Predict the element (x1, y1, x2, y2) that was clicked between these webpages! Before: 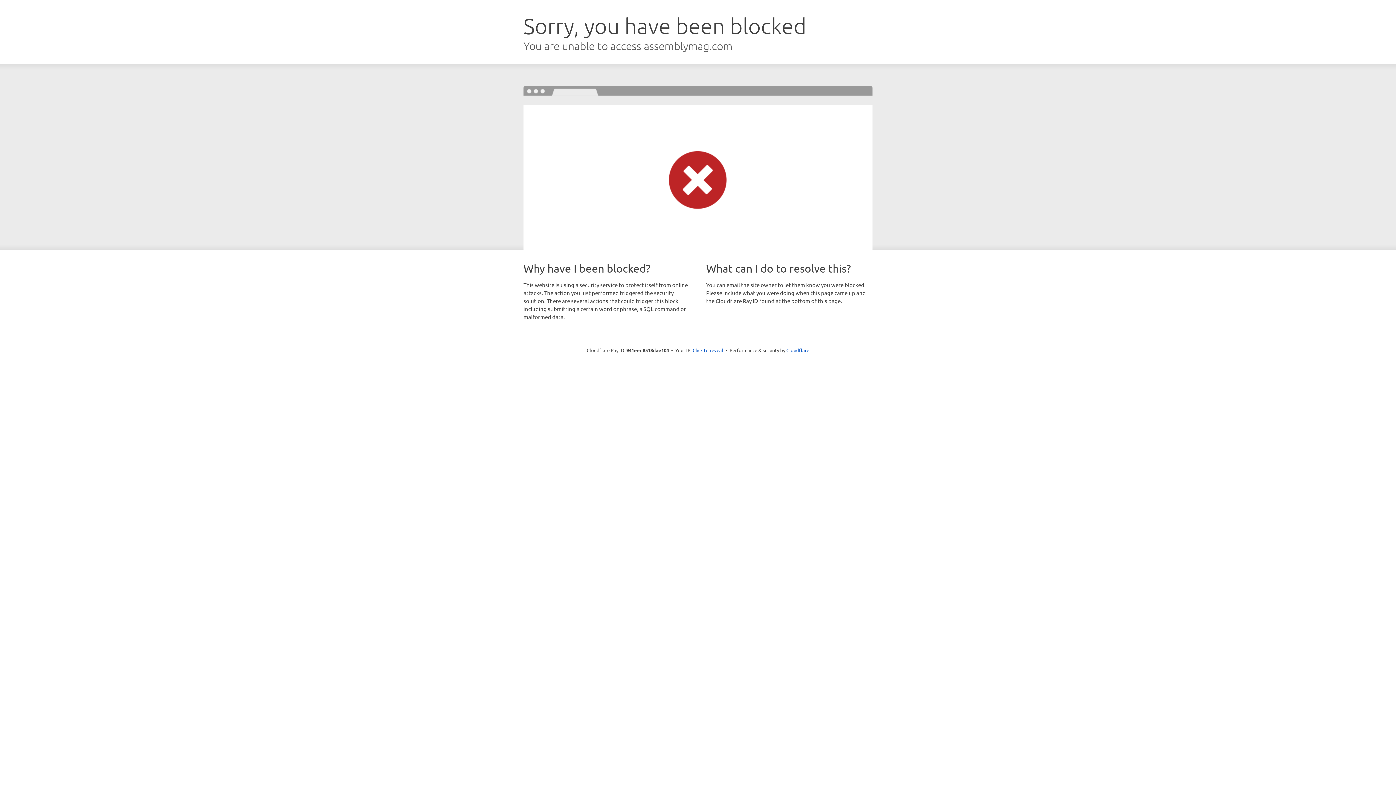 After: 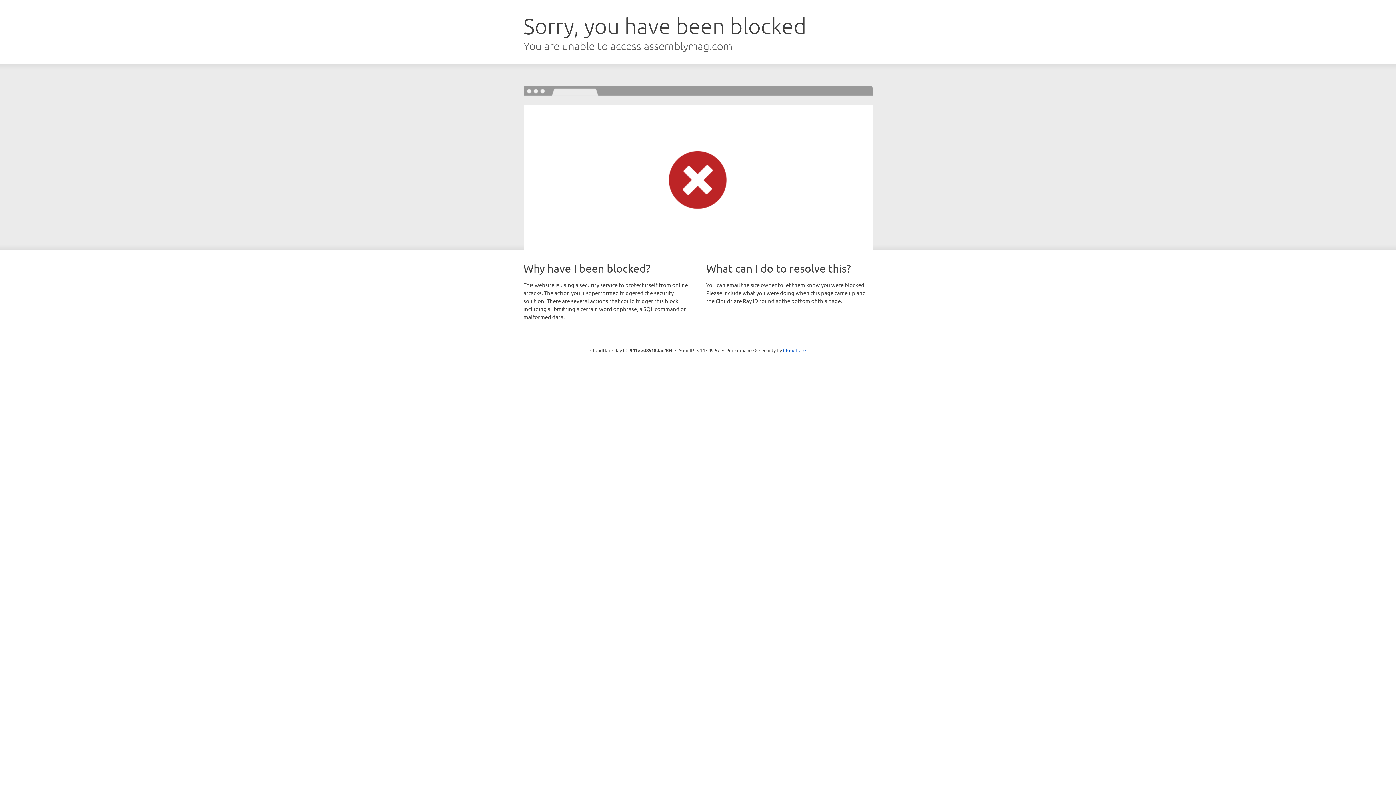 Action: bbox: (692, 346, 723, 353) label: Click to reveal